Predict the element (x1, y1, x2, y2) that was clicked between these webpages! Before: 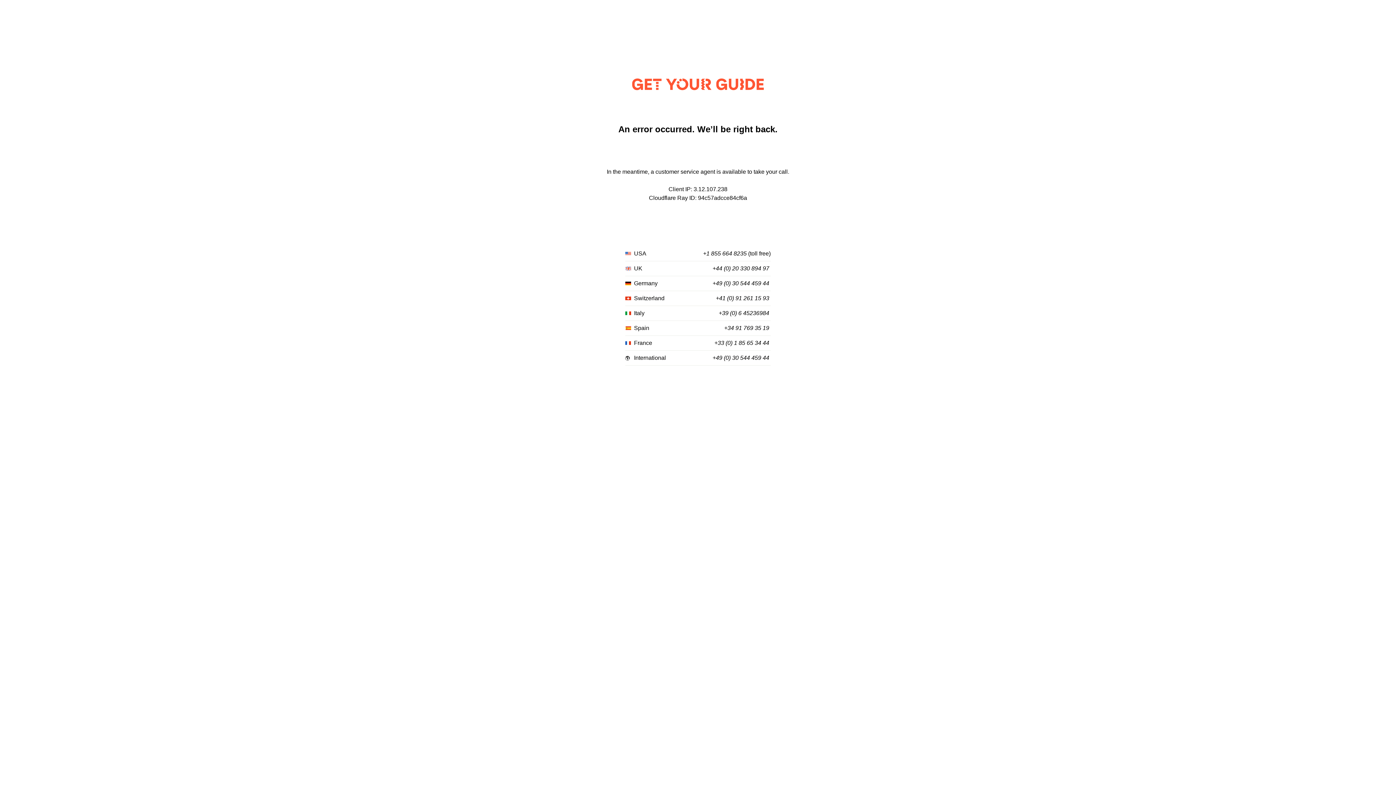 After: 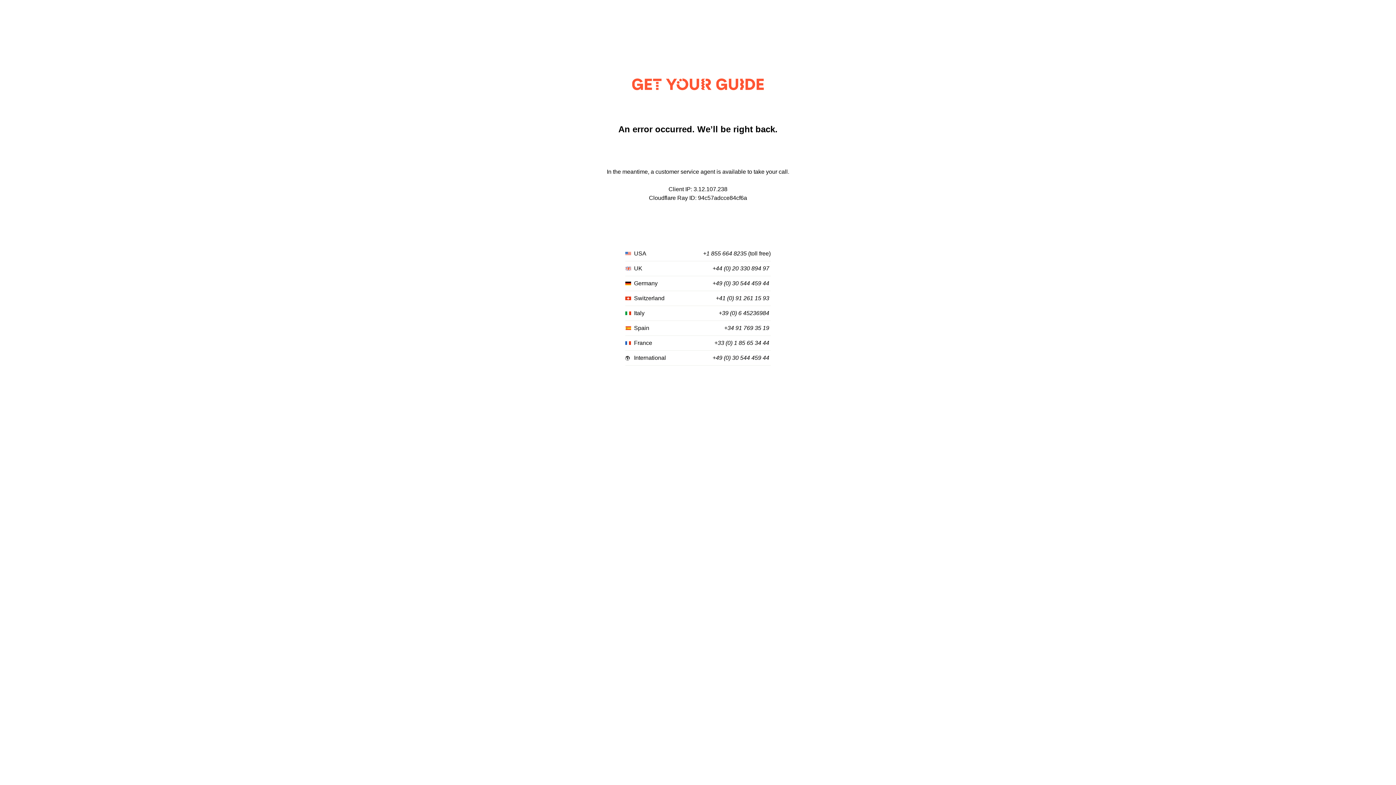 Action: bbox: (724, 325, 769, 331) label: +34 91 769 35 19